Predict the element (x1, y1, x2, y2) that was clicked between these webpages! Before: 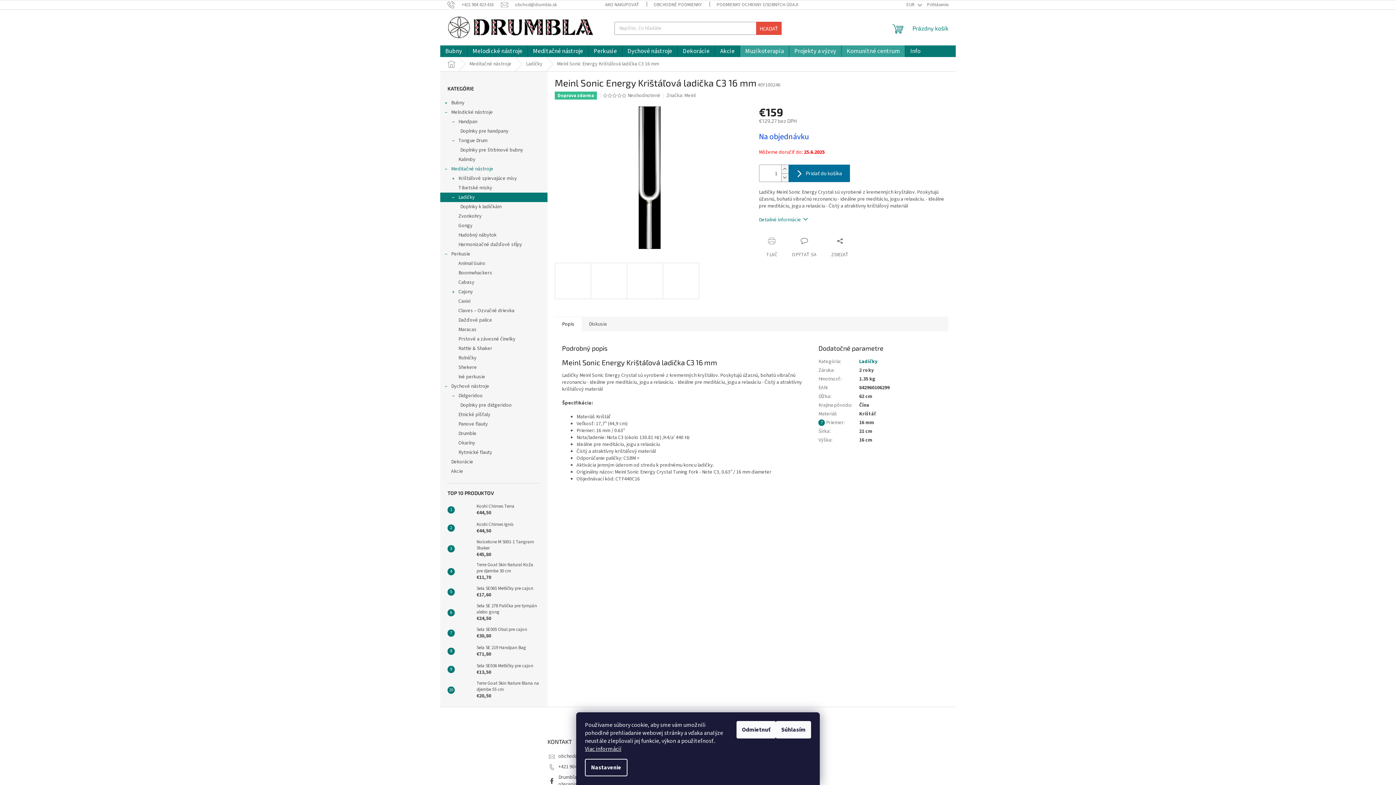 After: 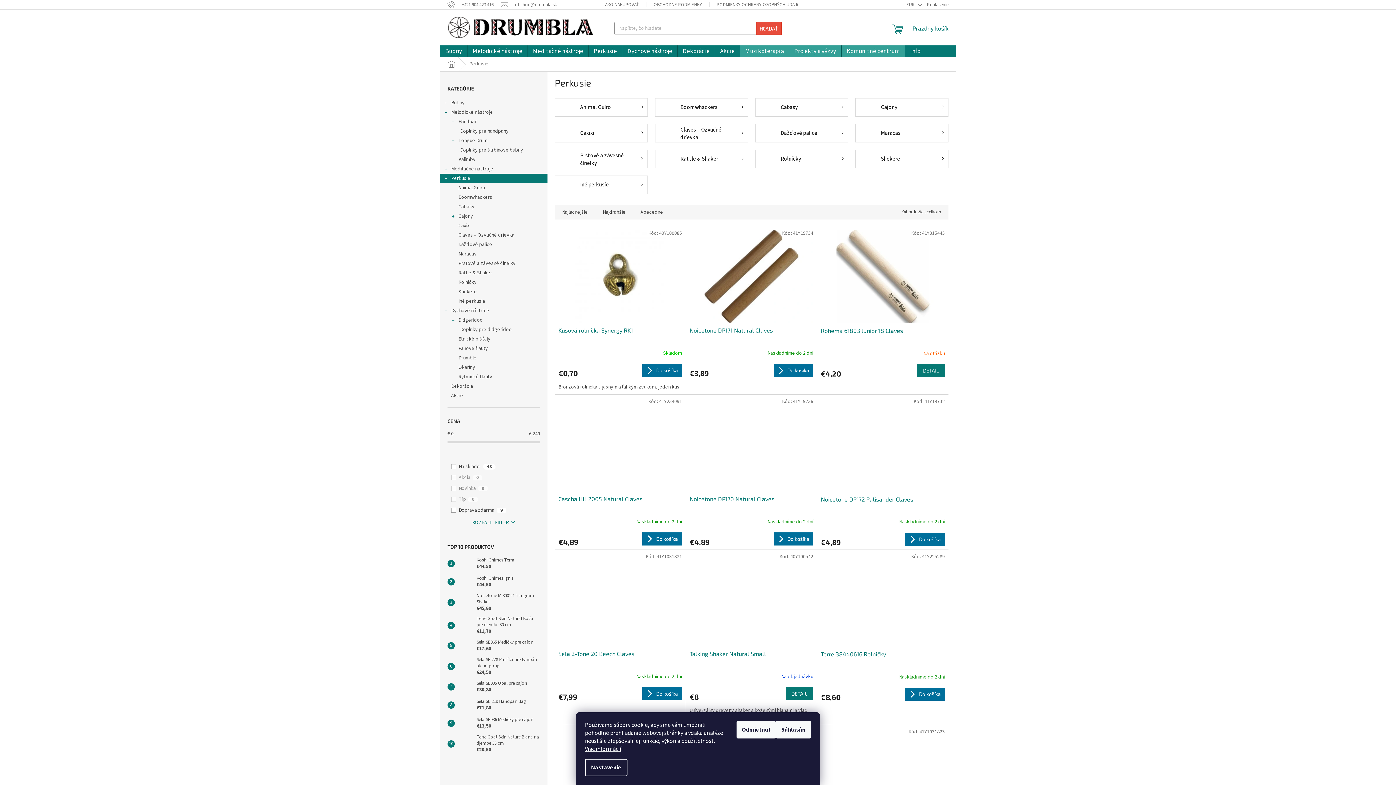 Action: bbox: (588, 45, 622, 57) label: Perkusie